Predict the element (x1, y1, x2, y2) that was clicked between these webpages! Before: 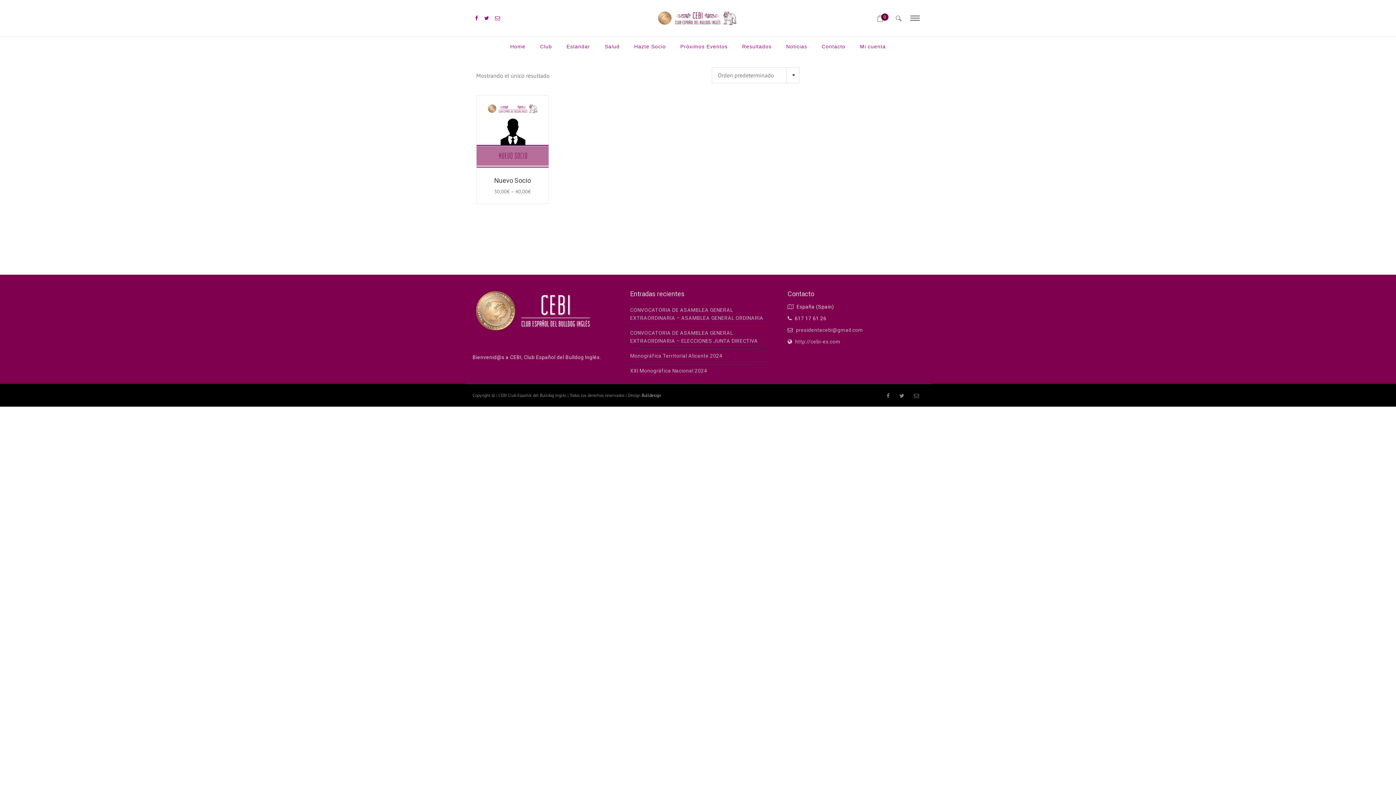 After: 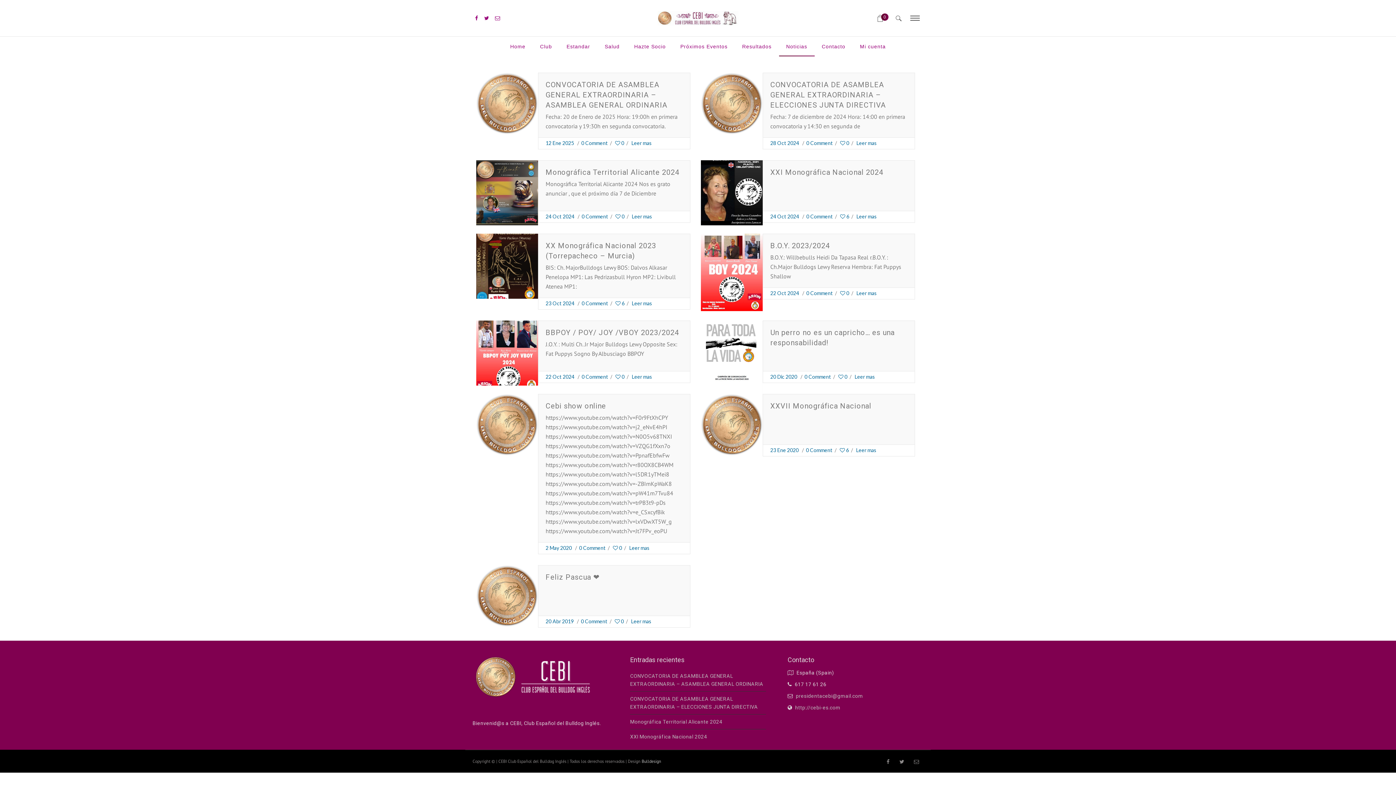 Action: label: Noticias bbox: (779, 36, 814, 56)